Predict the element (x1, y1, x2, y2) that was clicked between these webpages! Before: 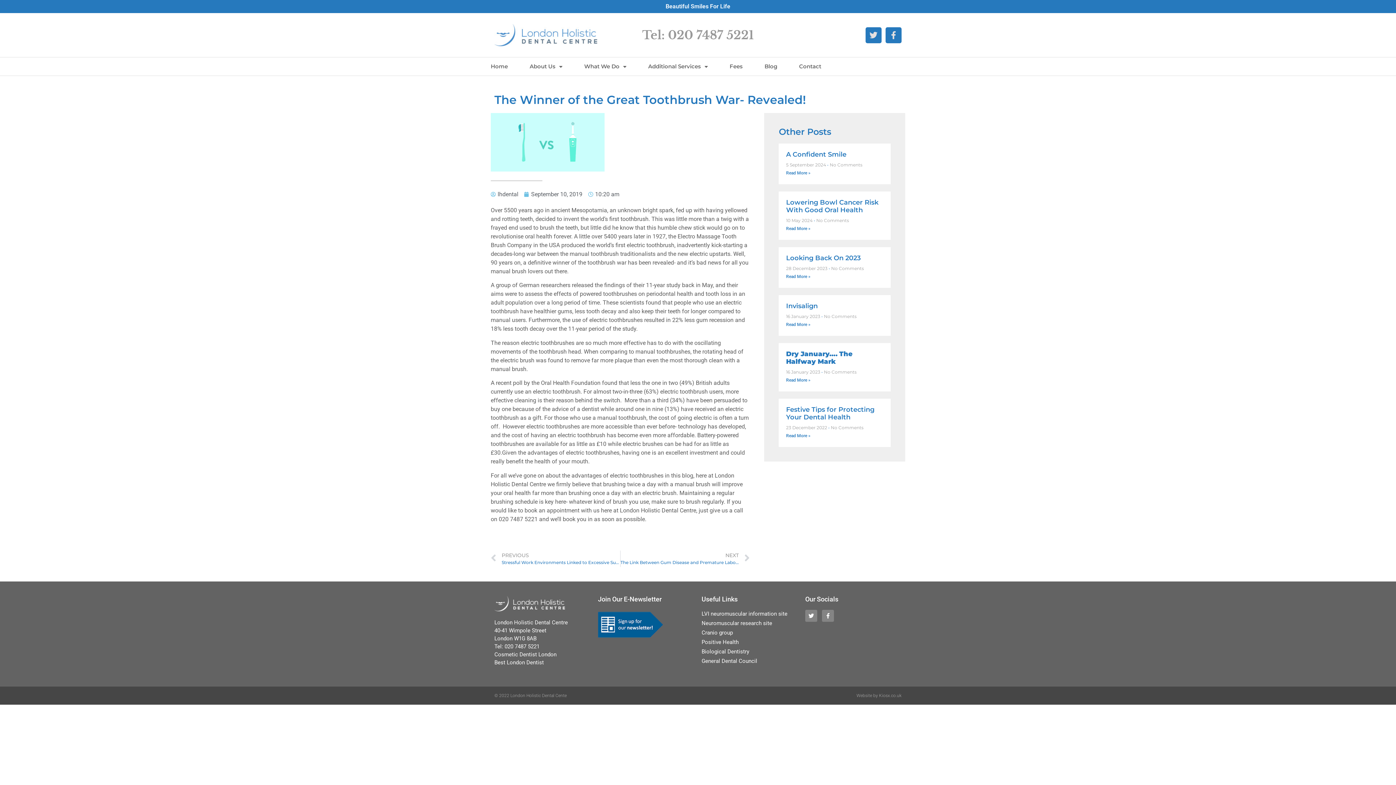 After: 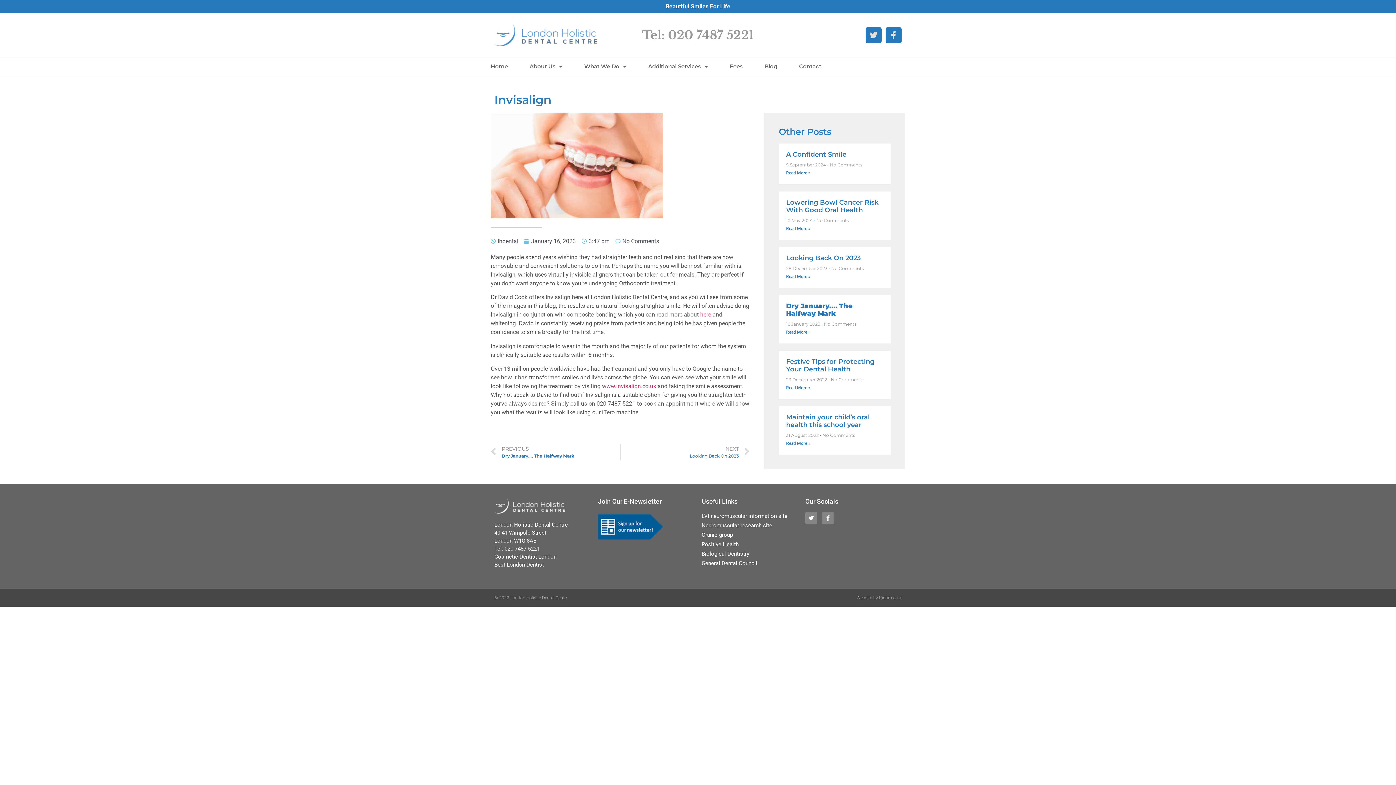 Action: label: Invisalign bbox: (786, 302, 817, 310)